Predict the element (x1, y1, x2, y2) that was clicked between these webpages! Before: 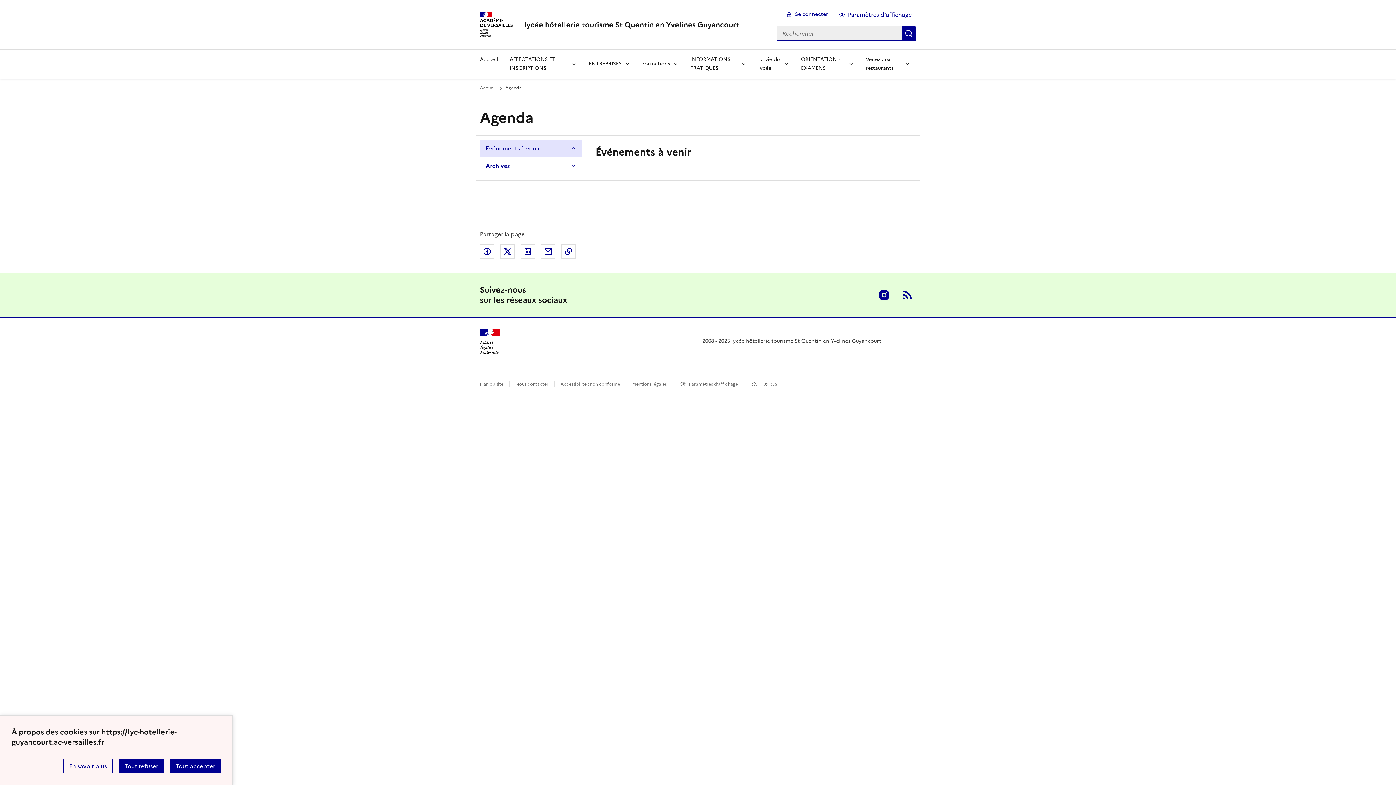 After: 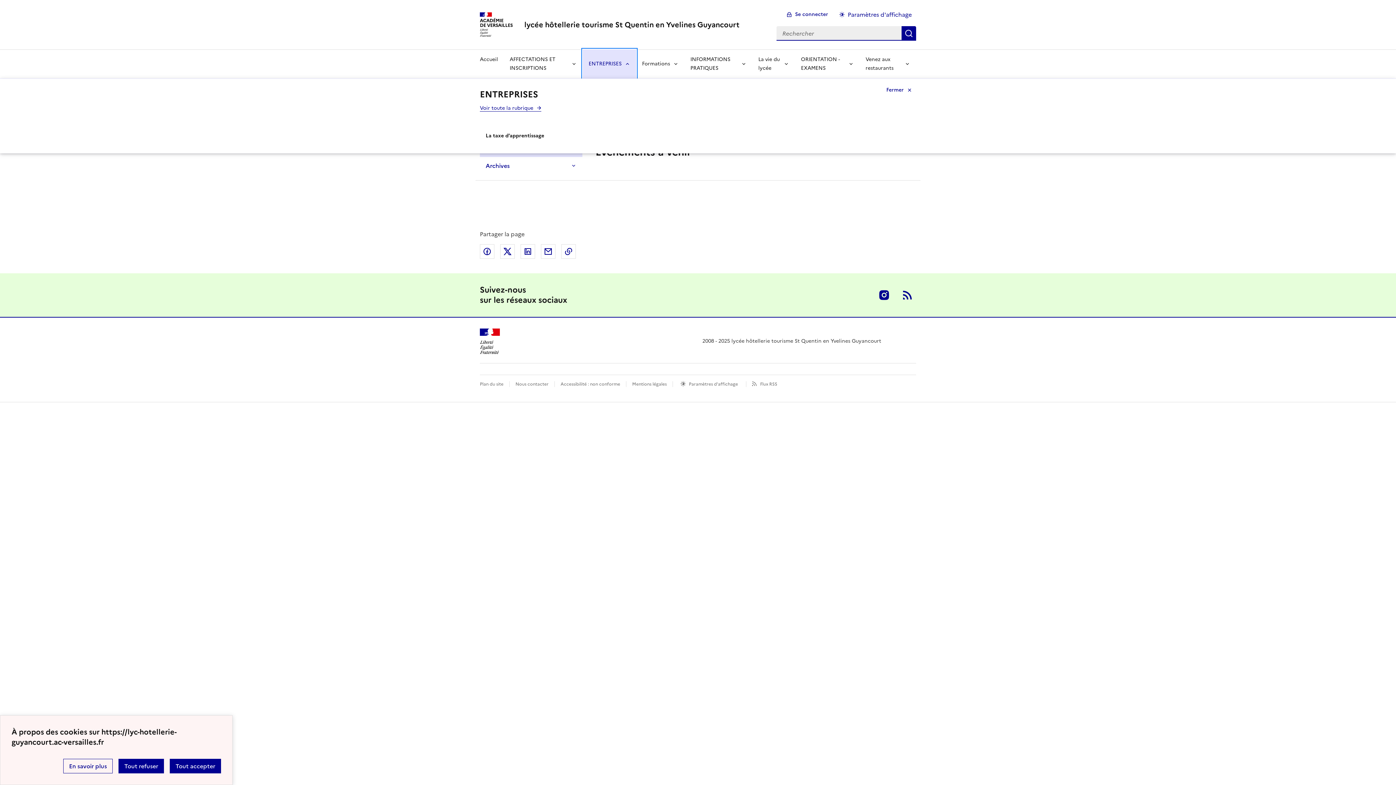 Action: label: Déplier la rubrique ENTREPRISES bbox: (582, 49, 636, 78)